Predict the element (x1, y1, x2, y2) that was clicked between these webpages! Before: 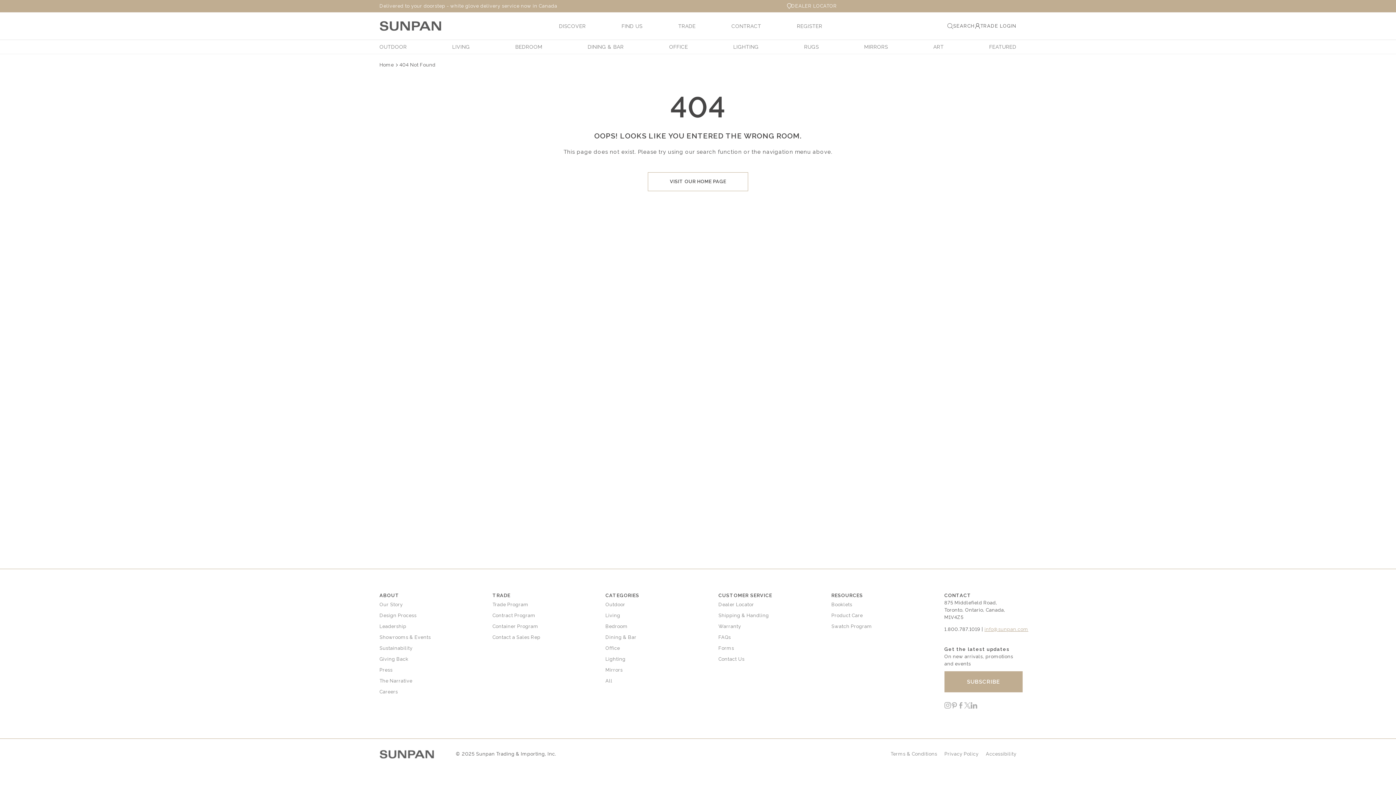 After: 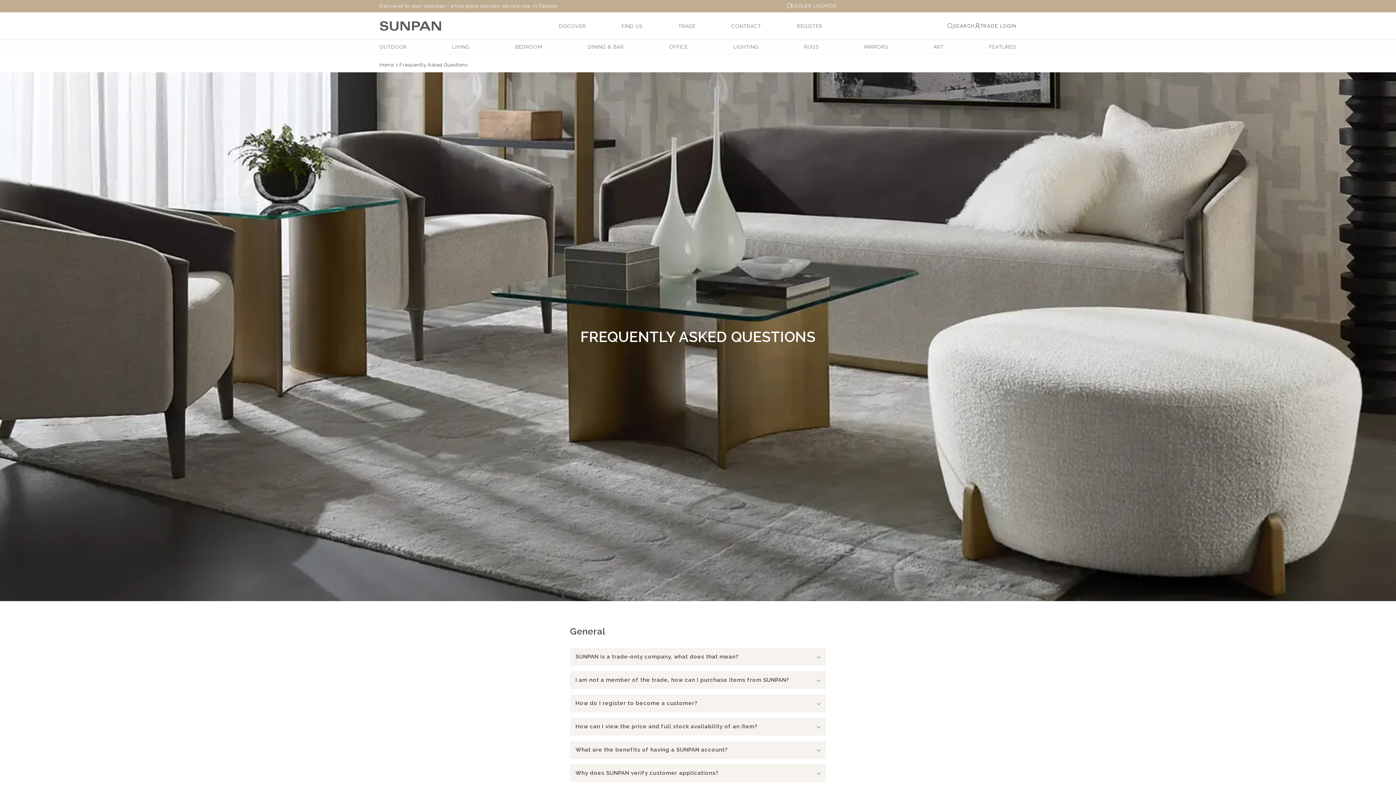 Action: label: FAQs bbox: (718, 632, 731, 643)